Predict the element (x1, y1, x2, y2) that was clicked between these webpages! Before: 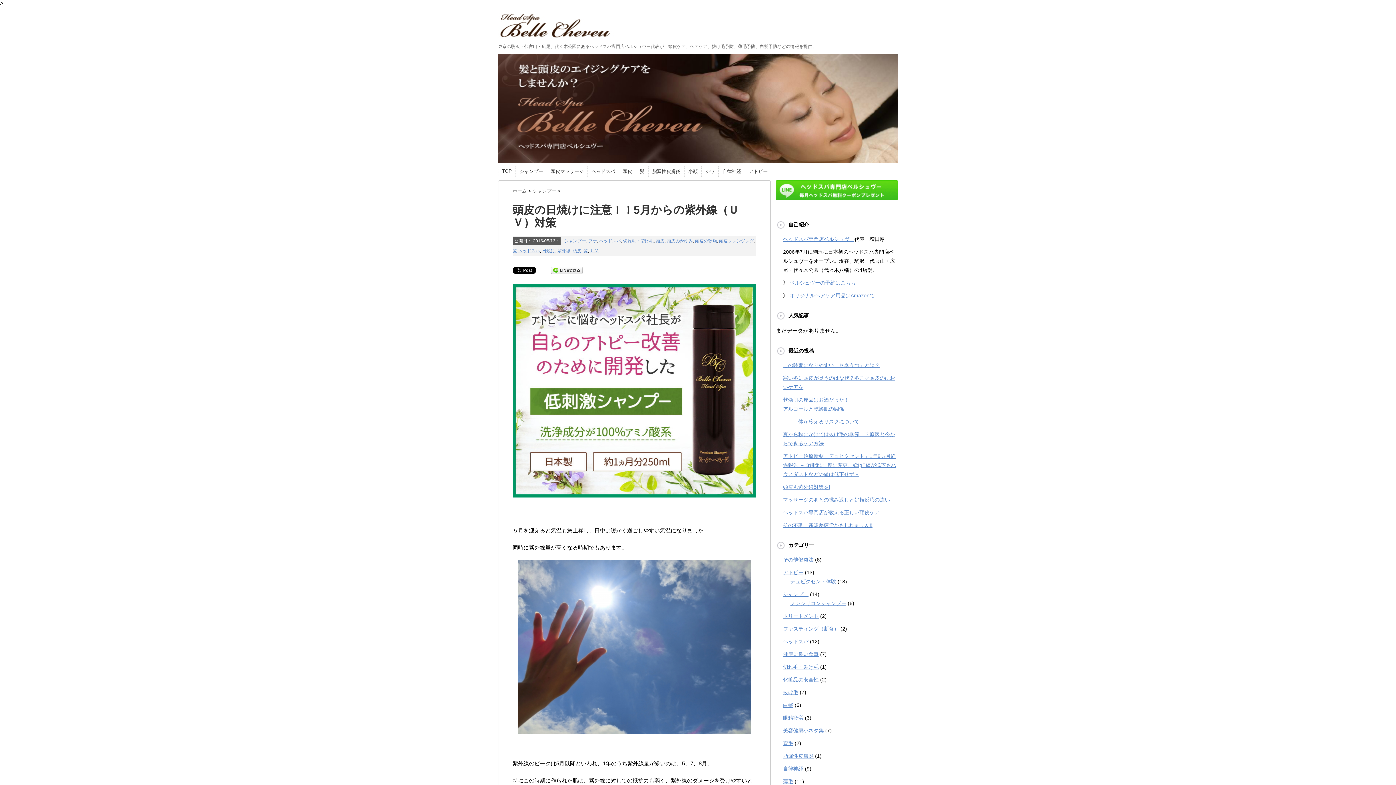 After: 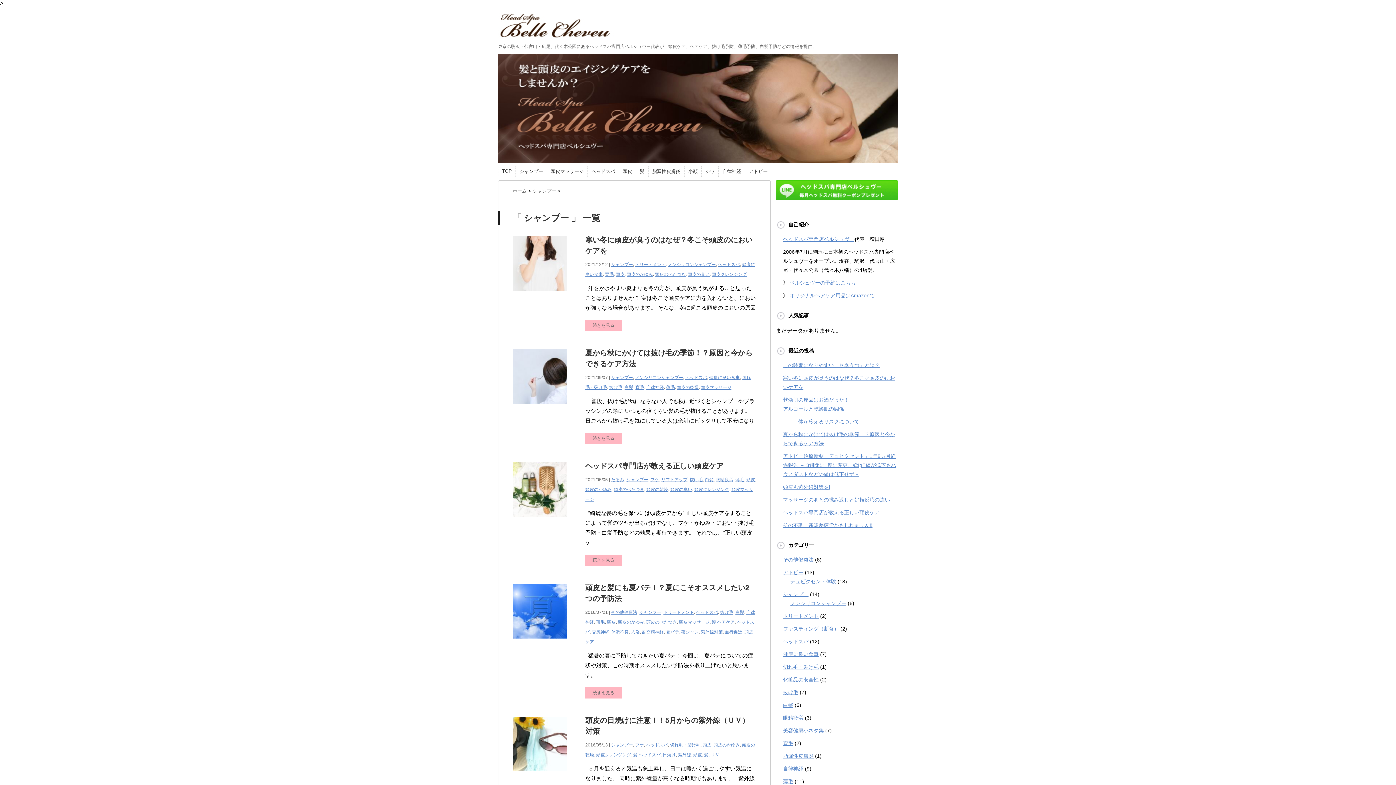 Action: label: シャンプー bbox: (564, 238, 586, 243)